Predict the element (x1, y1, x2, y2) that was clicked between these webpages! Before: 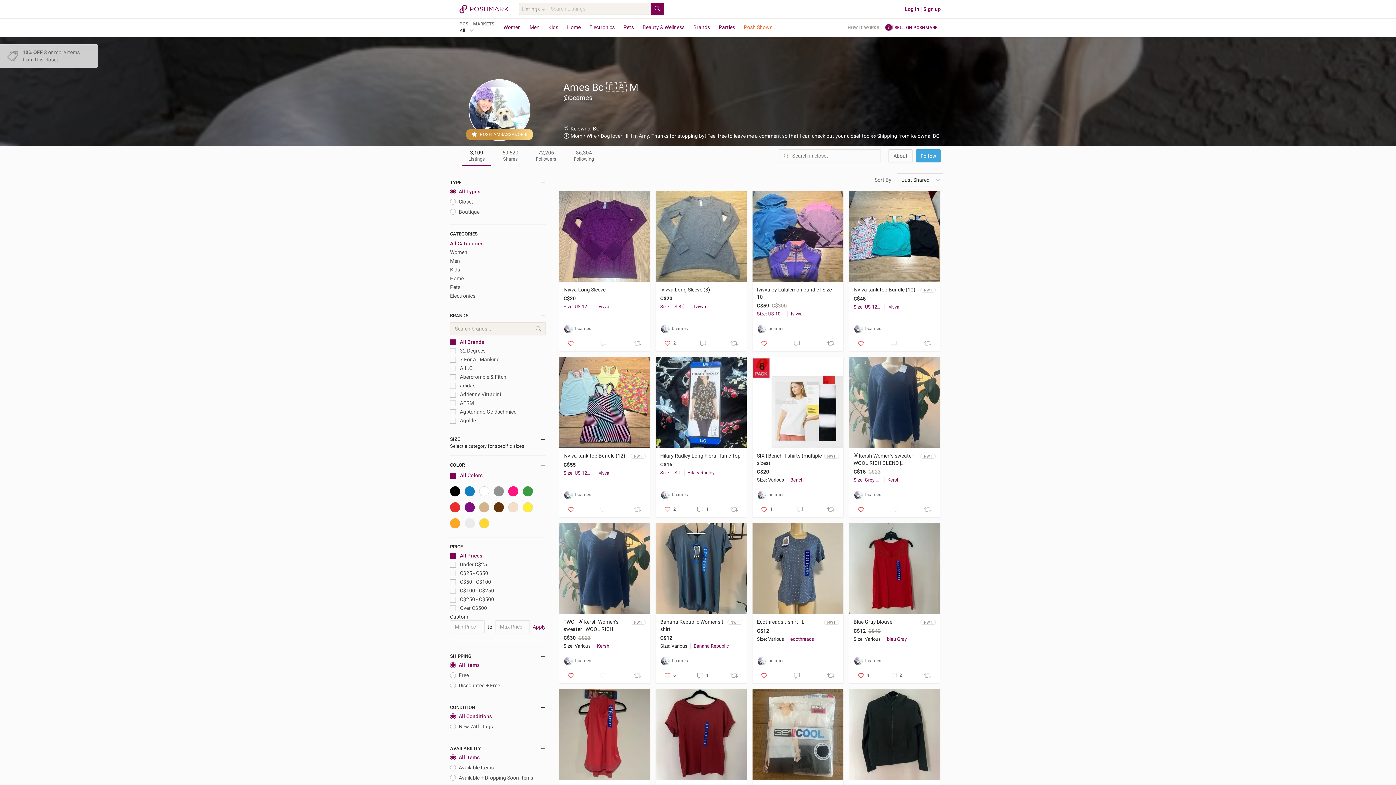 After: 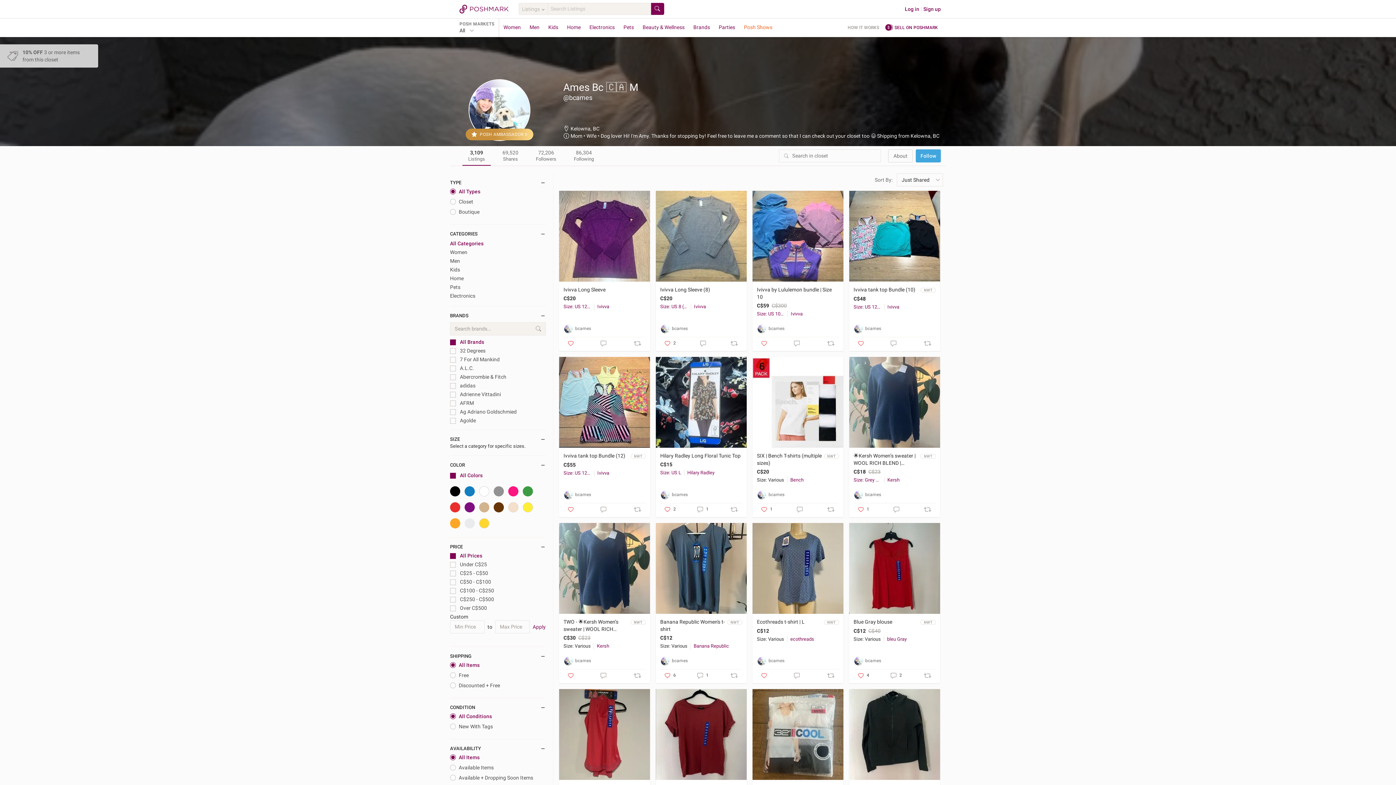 Action: bbox: (563, 656, 645, 666) label: bcames